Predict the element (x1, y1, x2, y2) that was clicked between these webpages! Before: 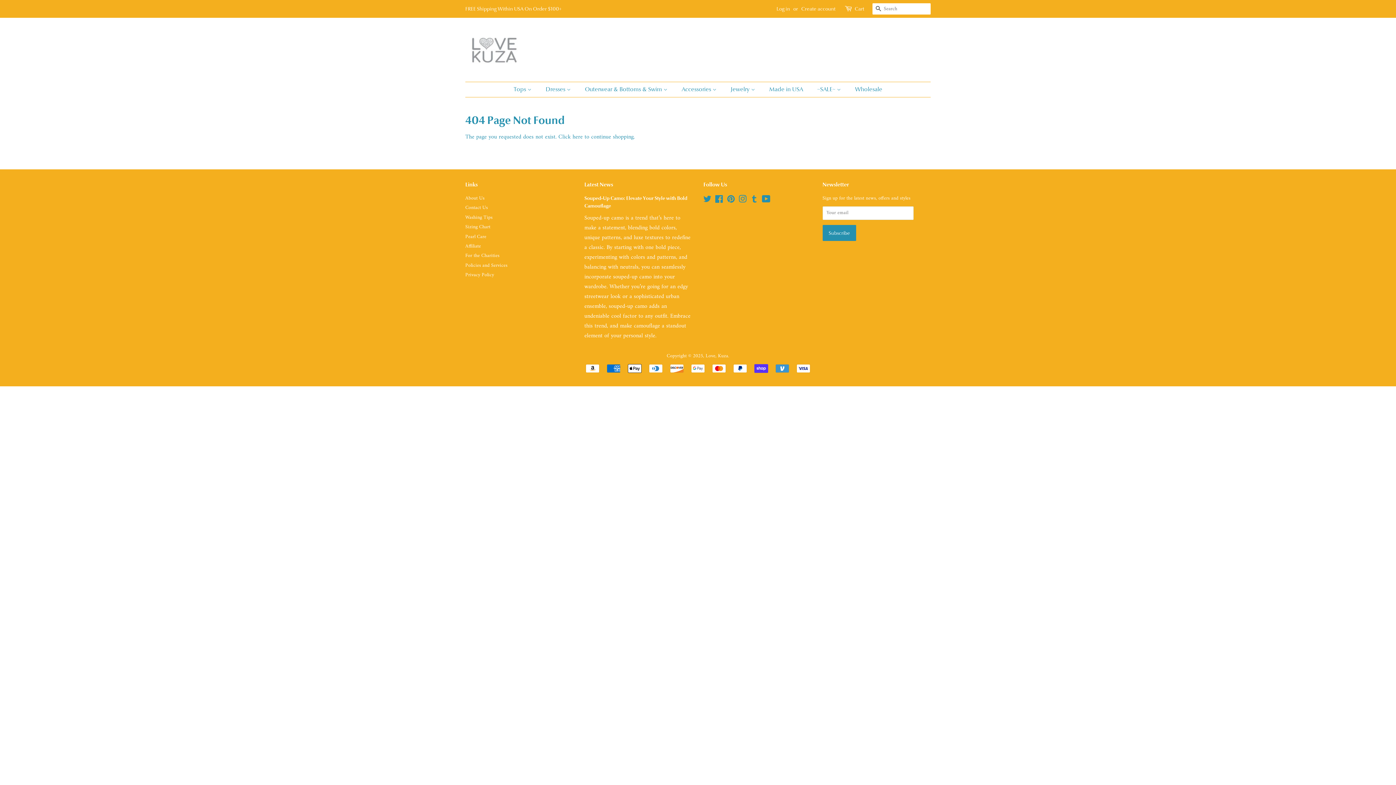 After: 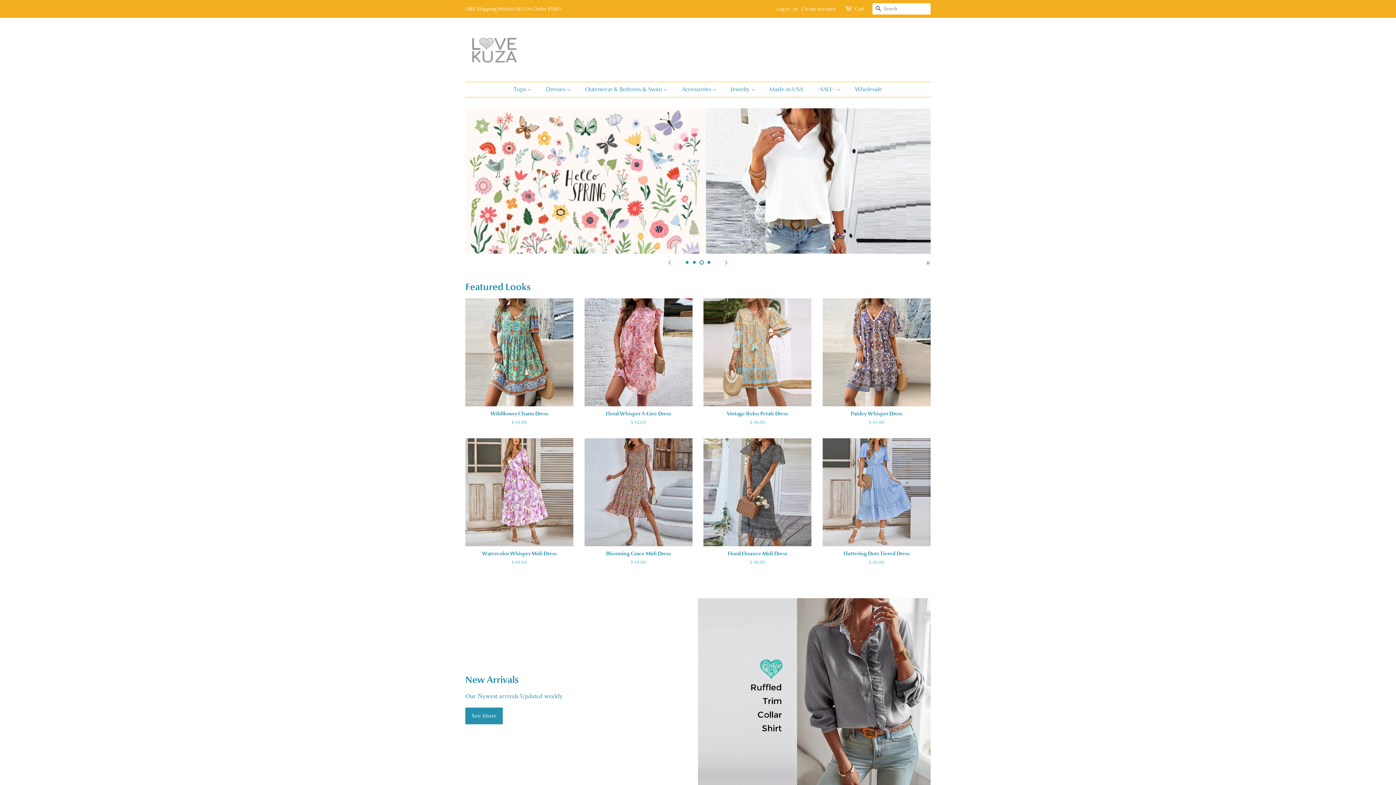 Action: bbox: (465, 28, 629, 70)